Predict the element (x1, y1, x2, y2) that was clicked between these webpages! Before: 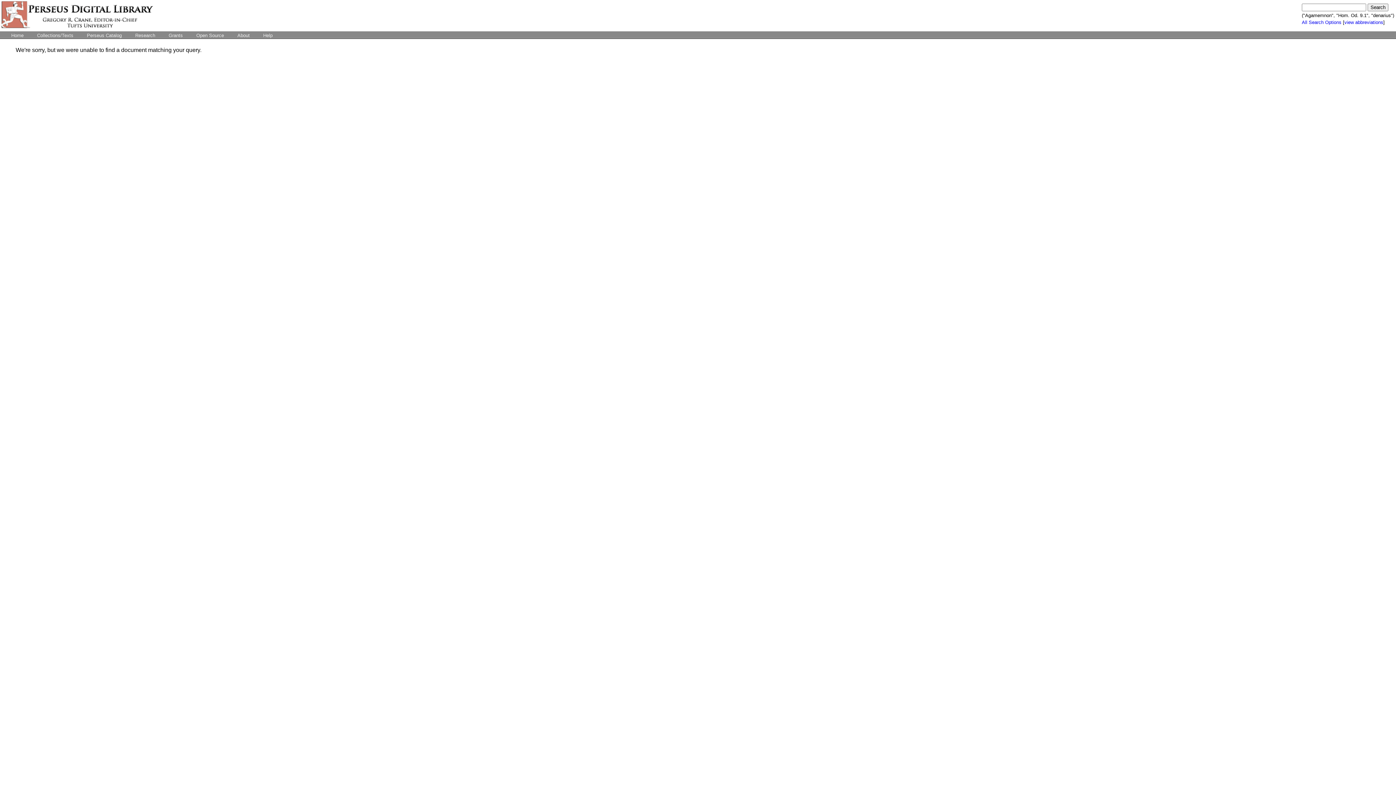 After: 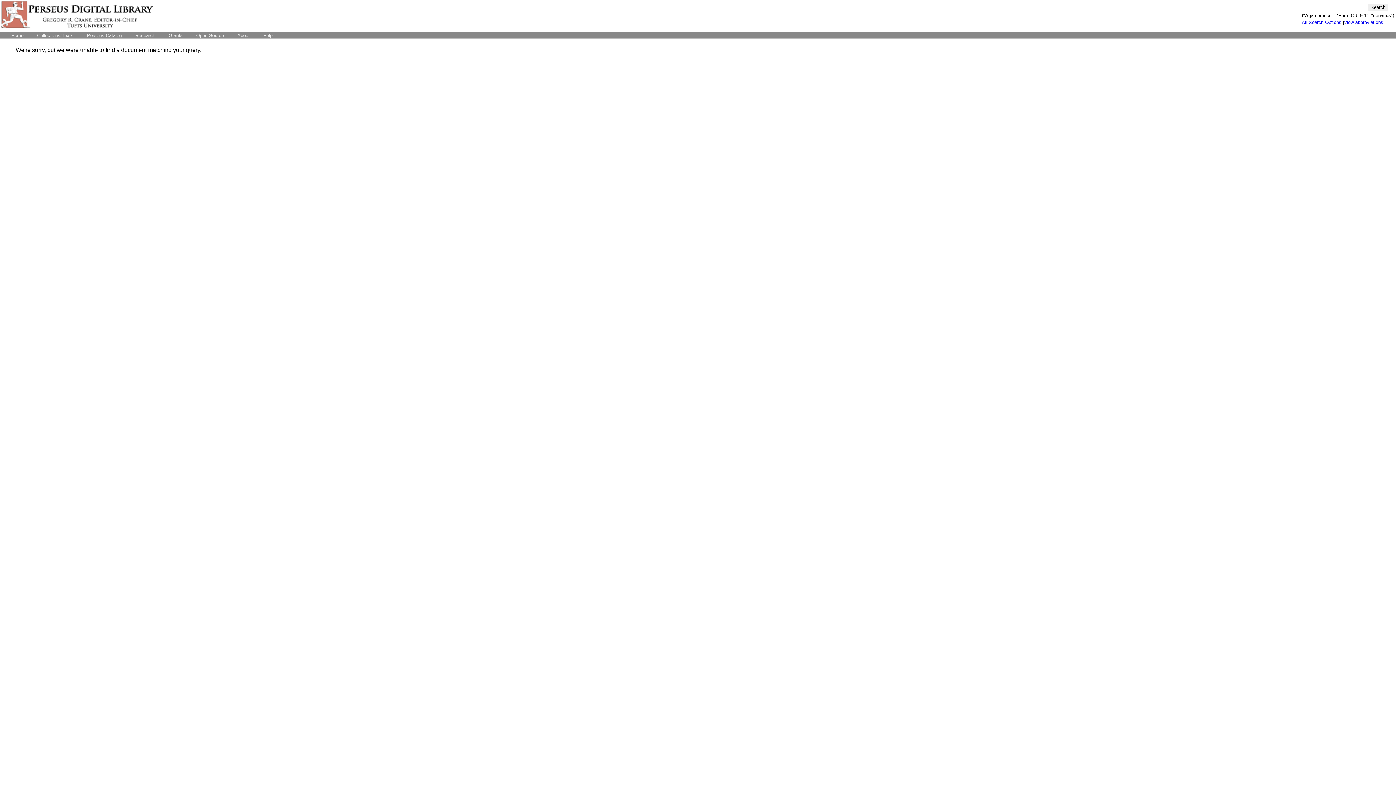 Action: bbox: (84, 32, 124, 38) label: Perseus Catalog